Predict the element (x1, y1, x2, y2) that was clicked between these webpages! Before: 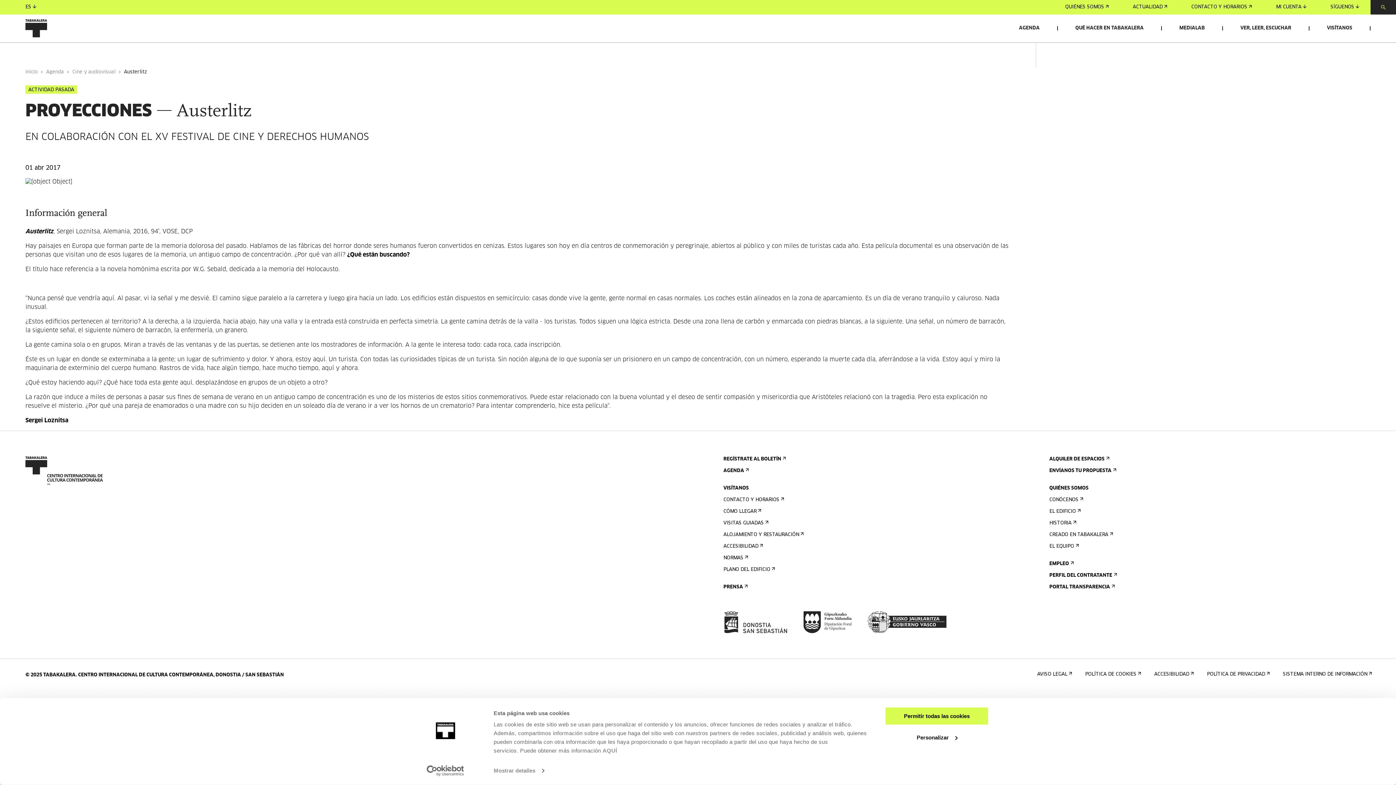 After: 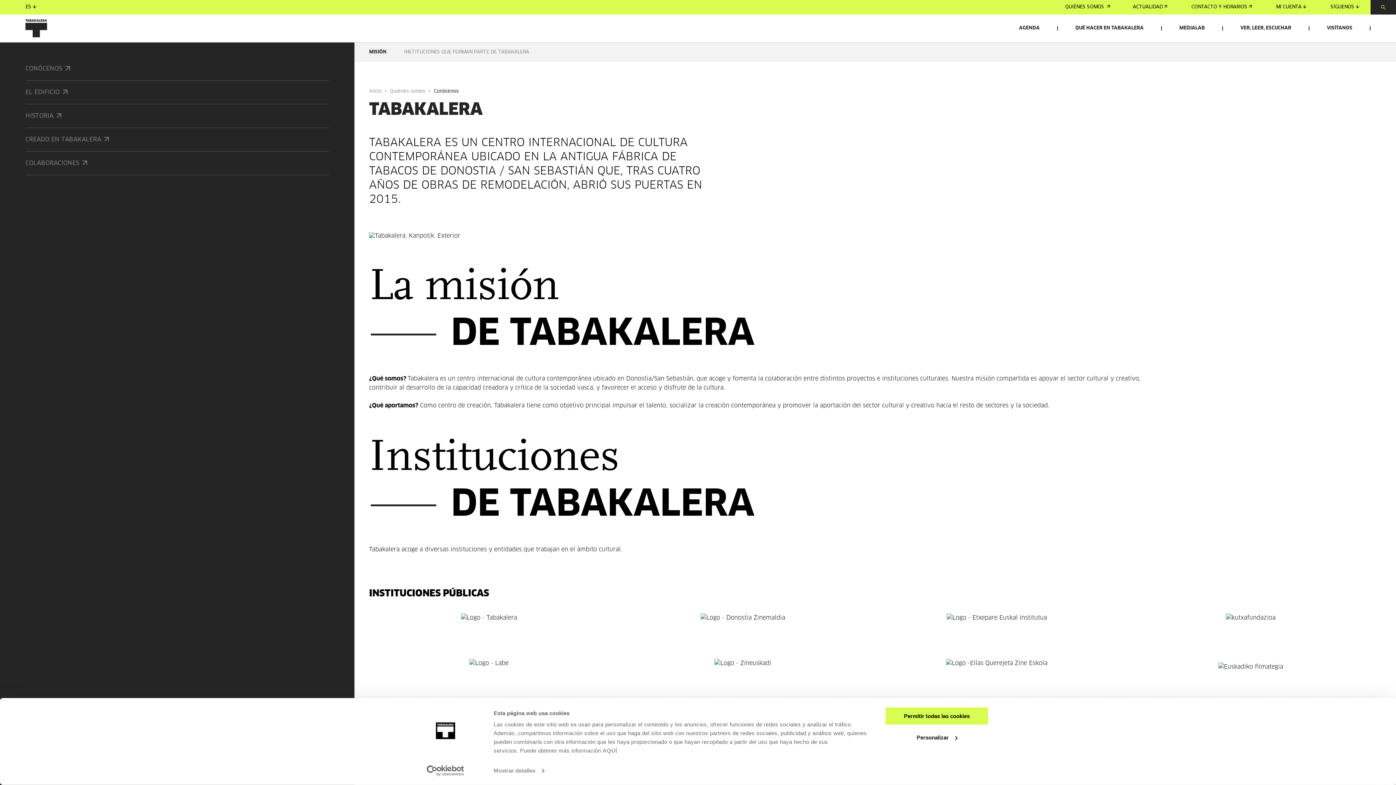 Action: label: QUIÉNES SOMOS bbox: (1052, 0, 1120, 14)